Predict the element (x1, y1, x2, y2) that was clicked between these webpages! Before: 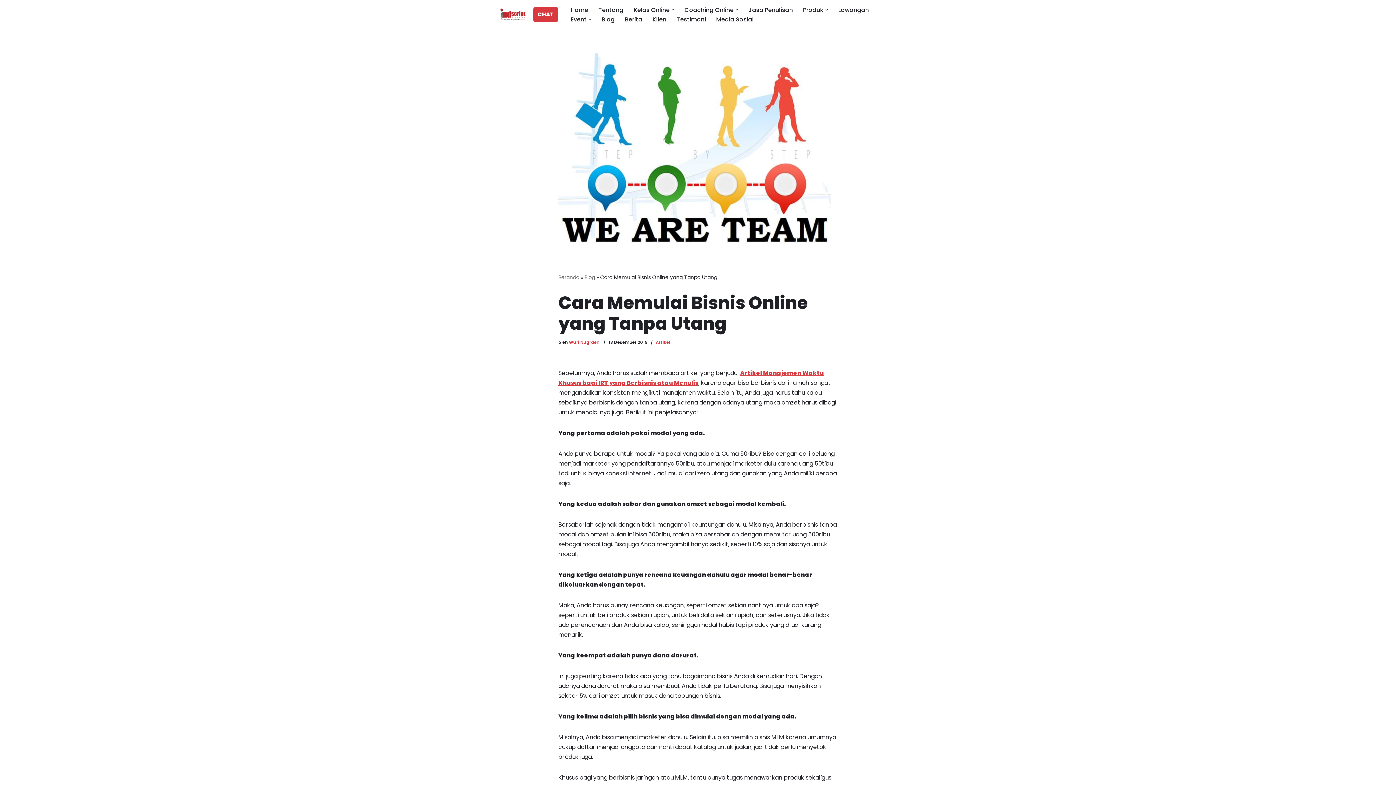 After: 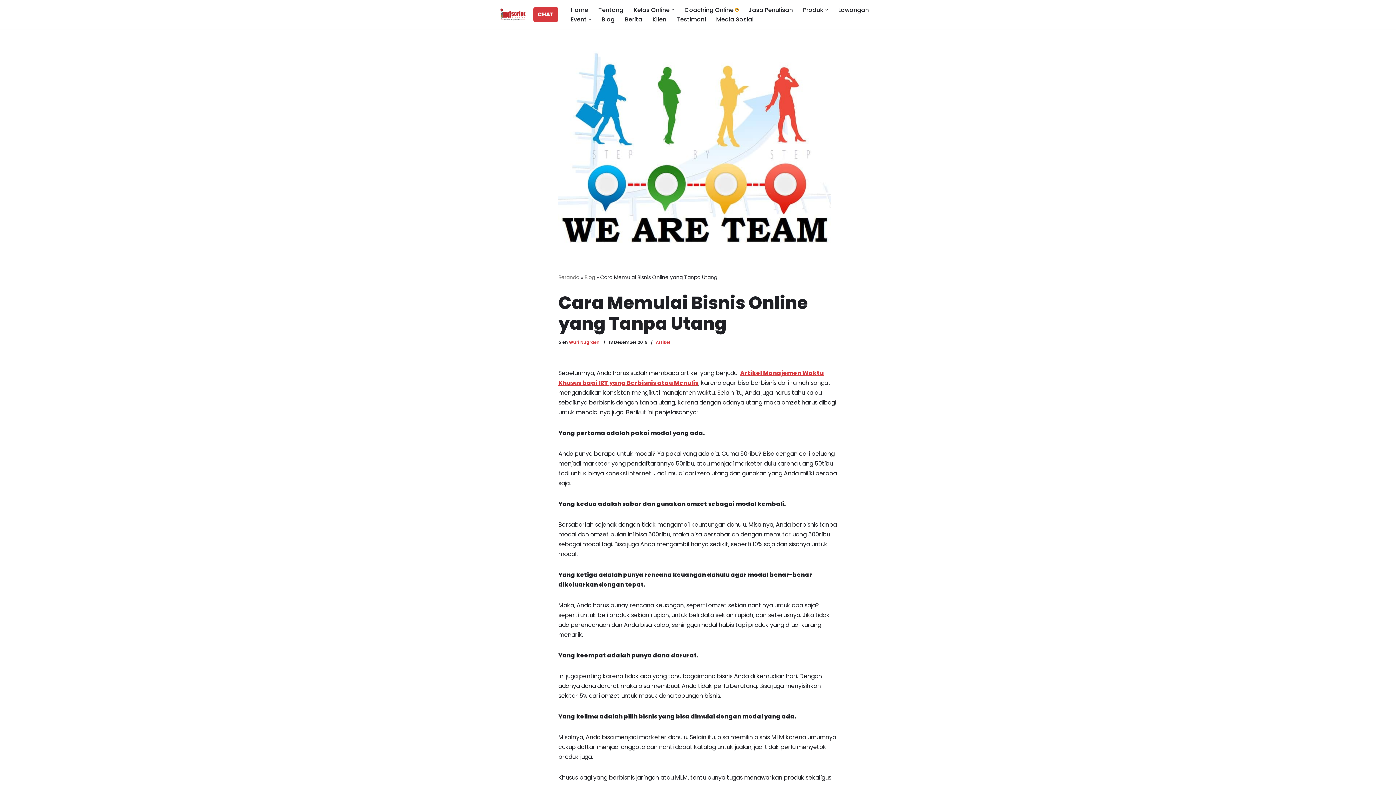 Action: label: Buka Submenu bbox: (735, 8, 738, 11)